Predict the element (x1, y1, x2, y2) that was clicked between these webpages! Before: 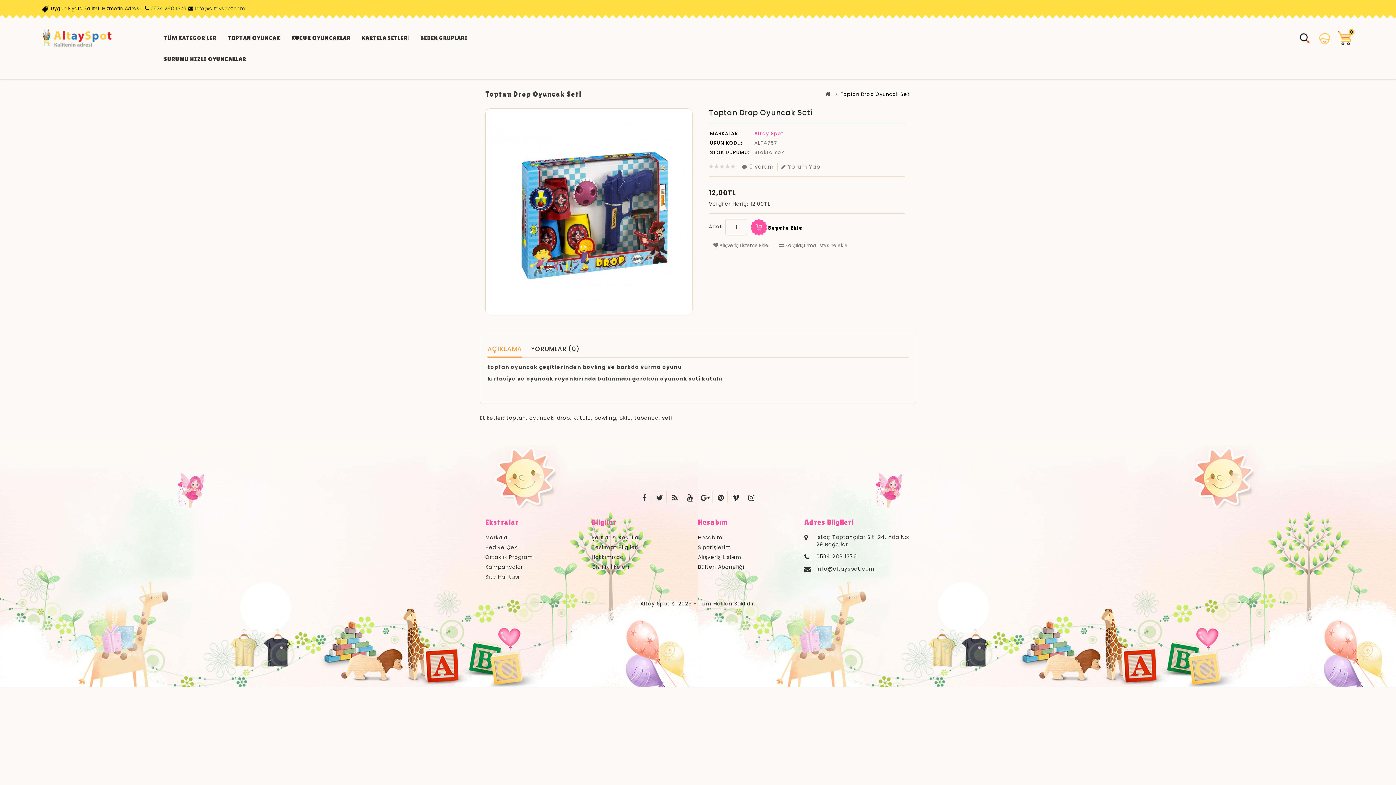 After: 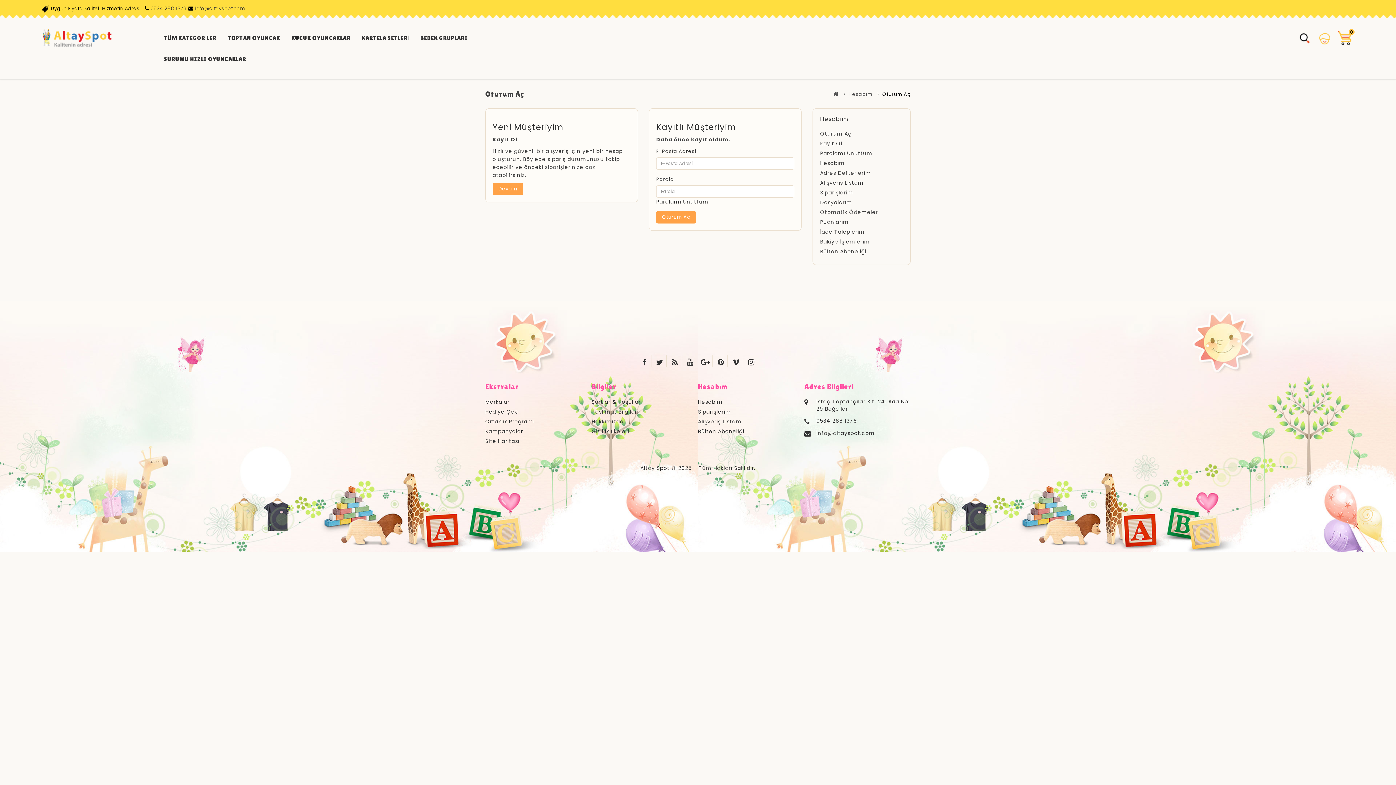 Action: label: Hesabım bbox: (698, 534, 722, 541)